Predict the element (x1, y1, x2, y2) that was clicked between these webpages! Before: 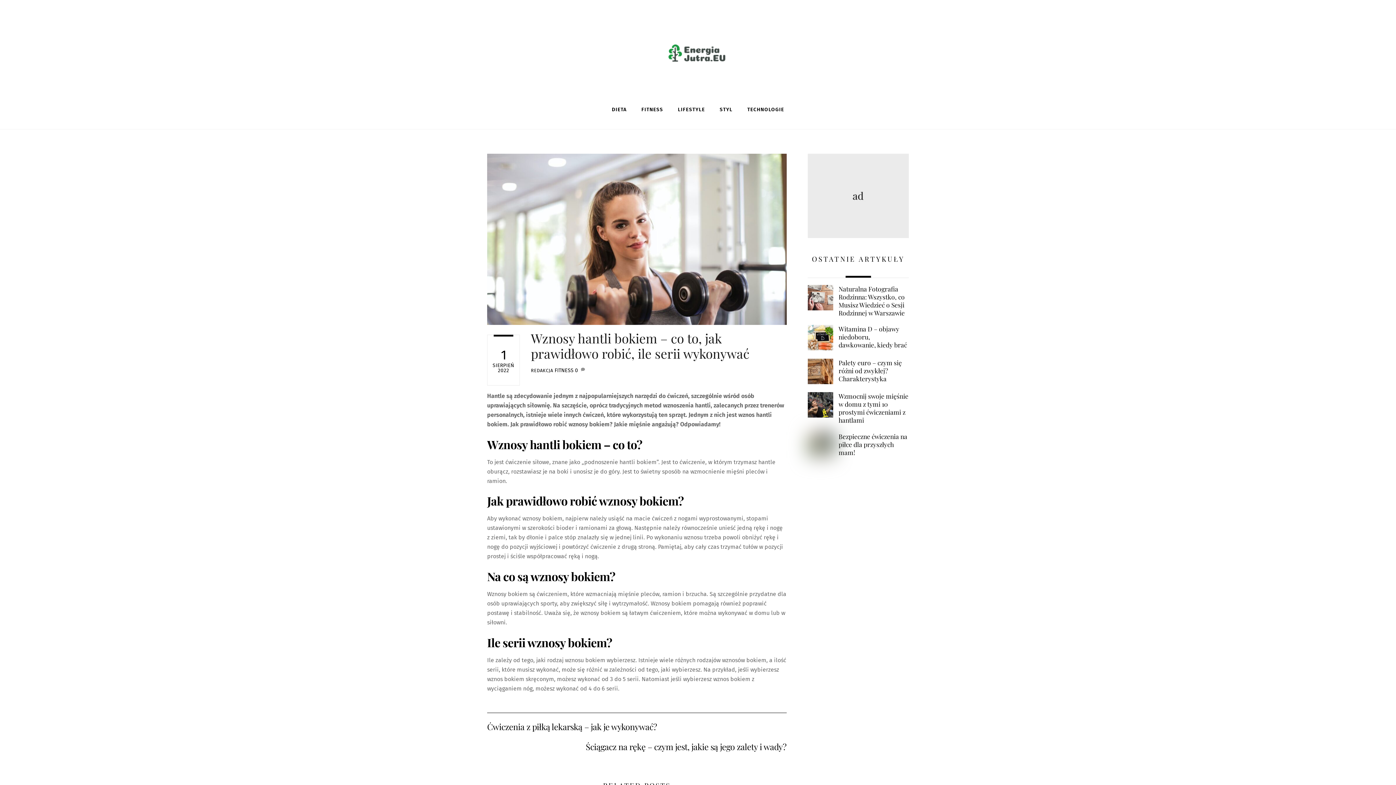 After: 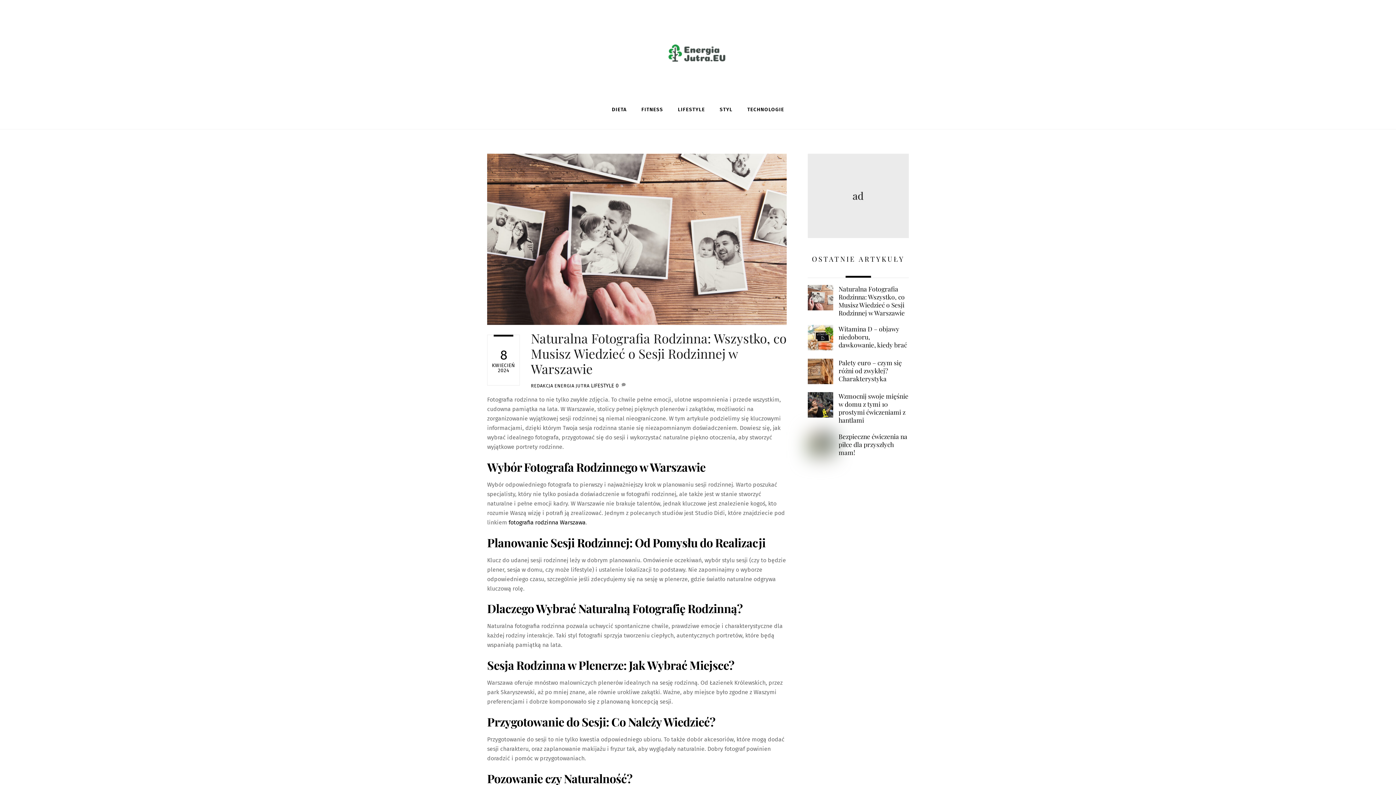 Action: label: Naturalna Fotografia Rodzinna: Wszystko, co Musisz Wiedzieć o Sesji Rodzinnej w Warszawie bbox: (807, 284, 909, 316)